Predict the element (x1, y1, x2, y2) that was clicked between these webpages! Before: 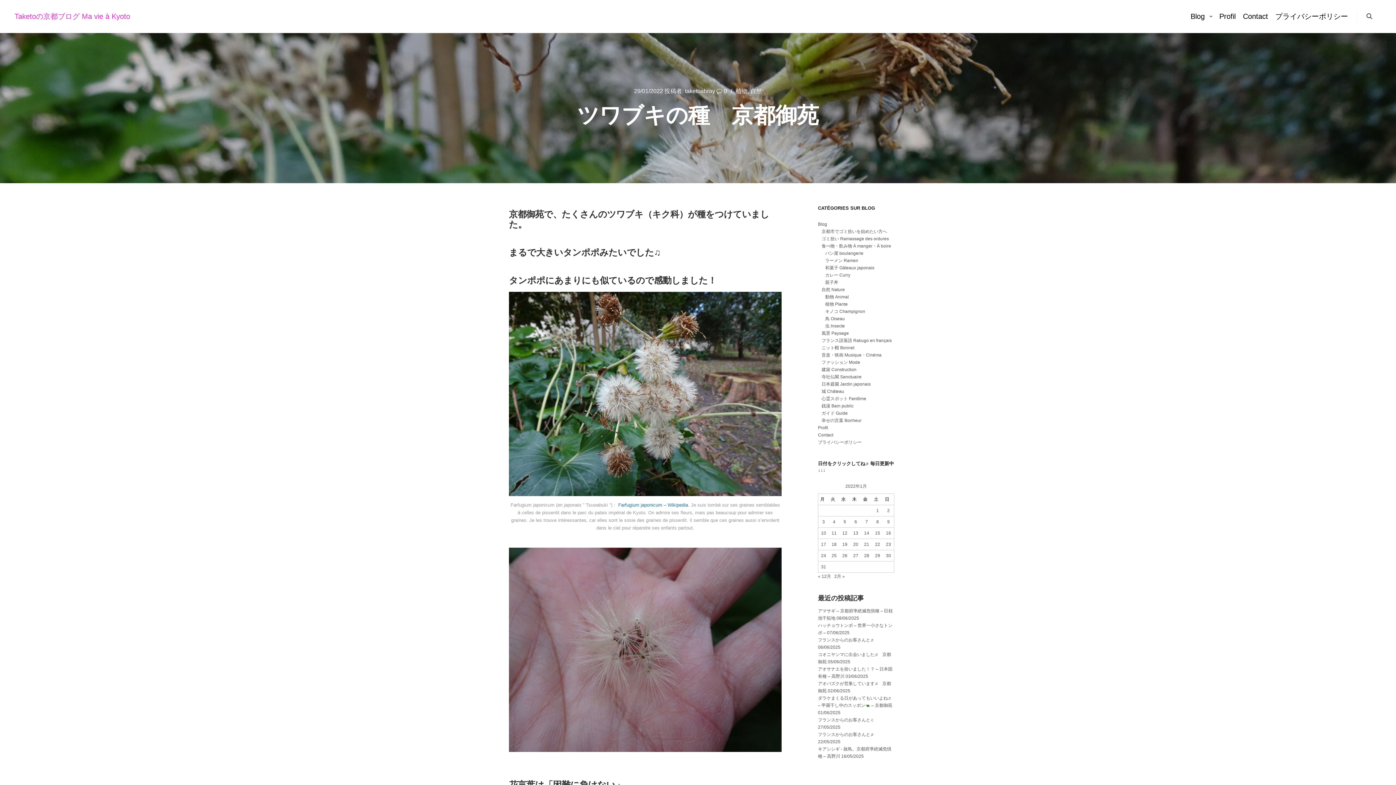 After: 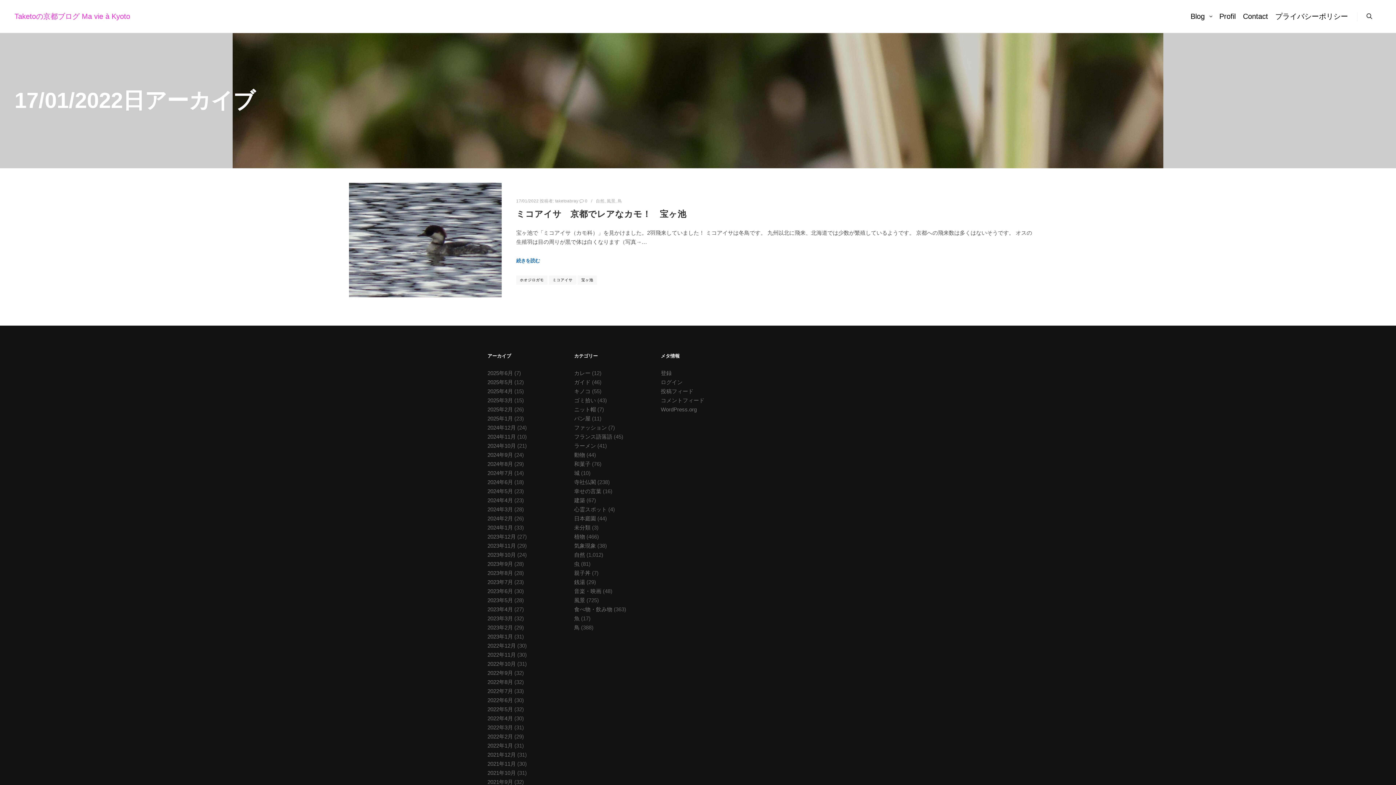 Action: bbox: (821, 542, 826, 547) label: 2022年1月17日 に投稿を公開